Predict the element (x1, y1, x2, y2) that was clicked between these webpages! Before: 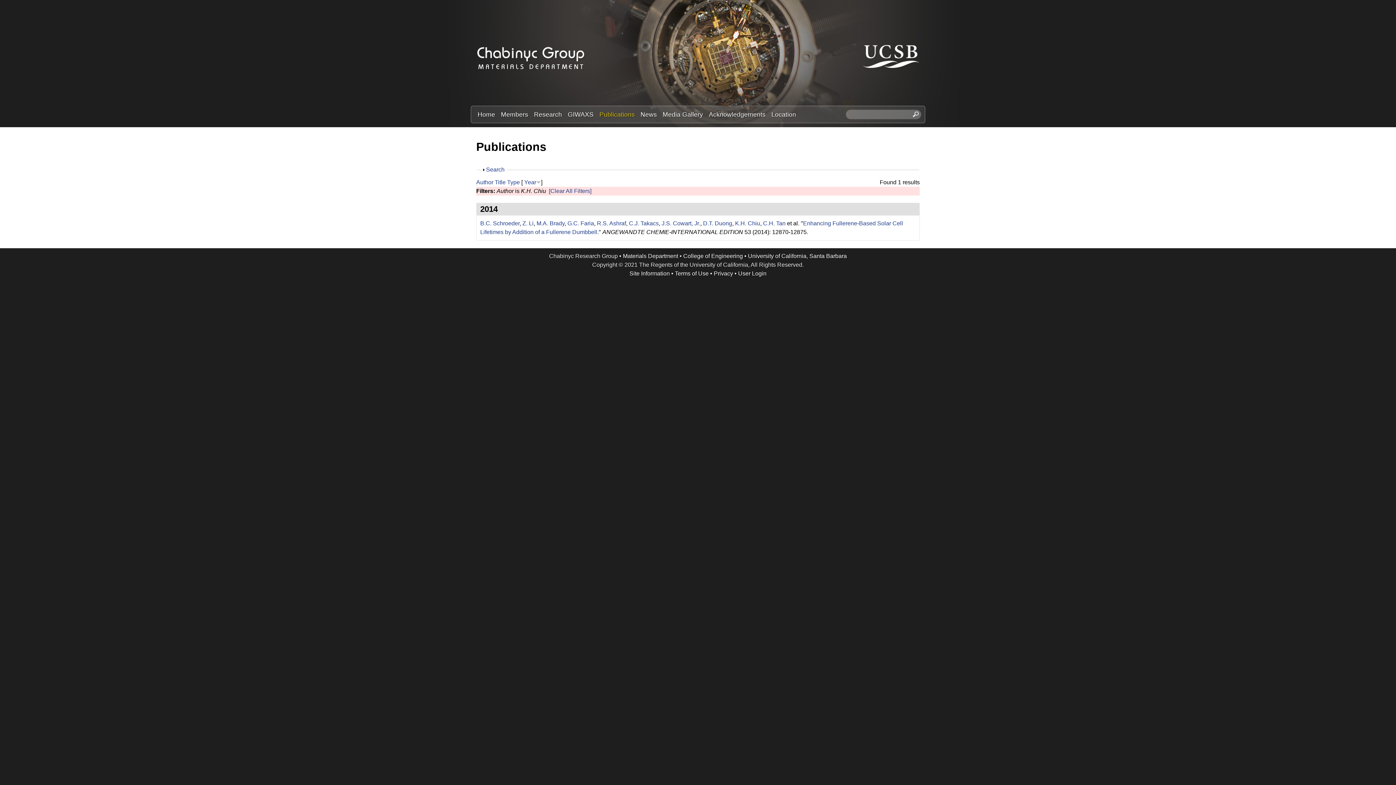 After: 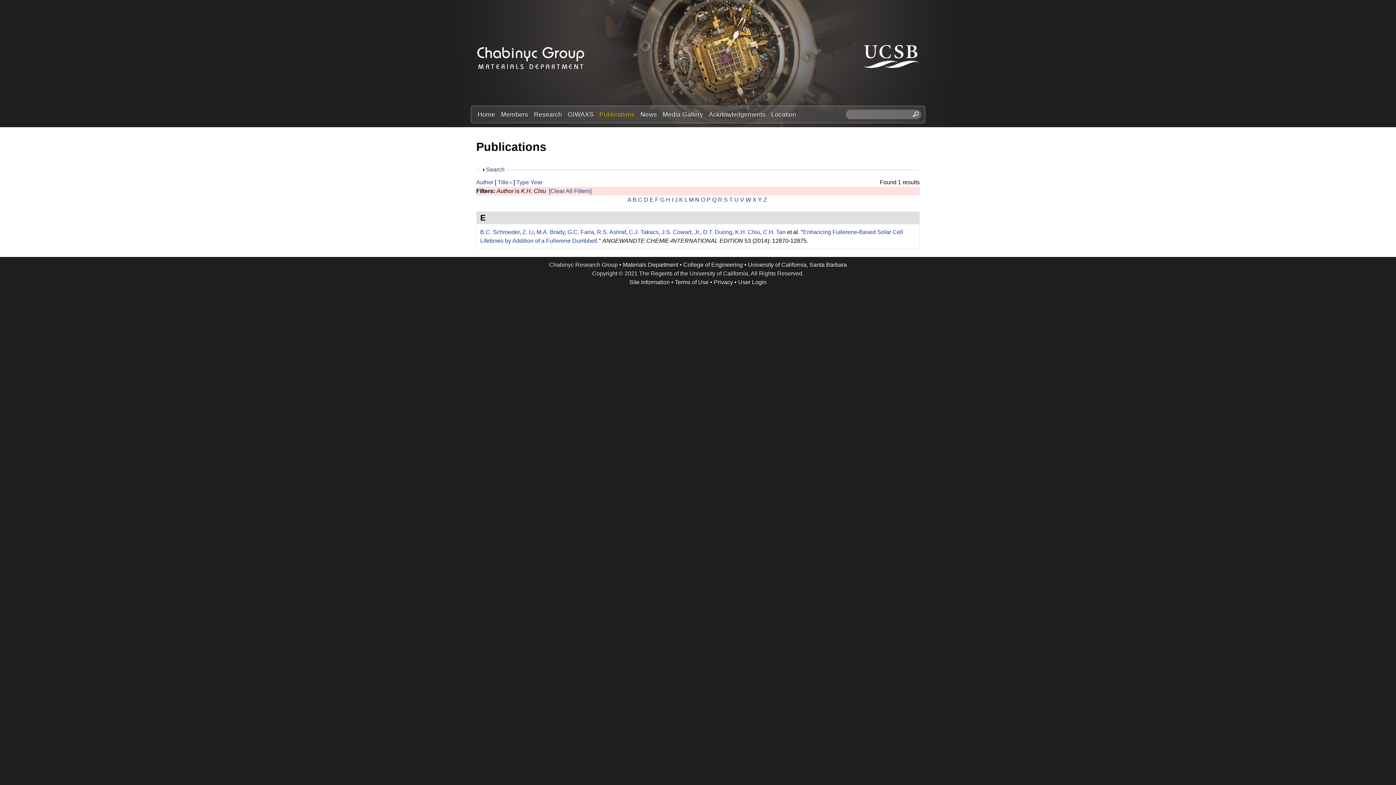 Action: label: Title bbox: (494, 179, 505, 185)